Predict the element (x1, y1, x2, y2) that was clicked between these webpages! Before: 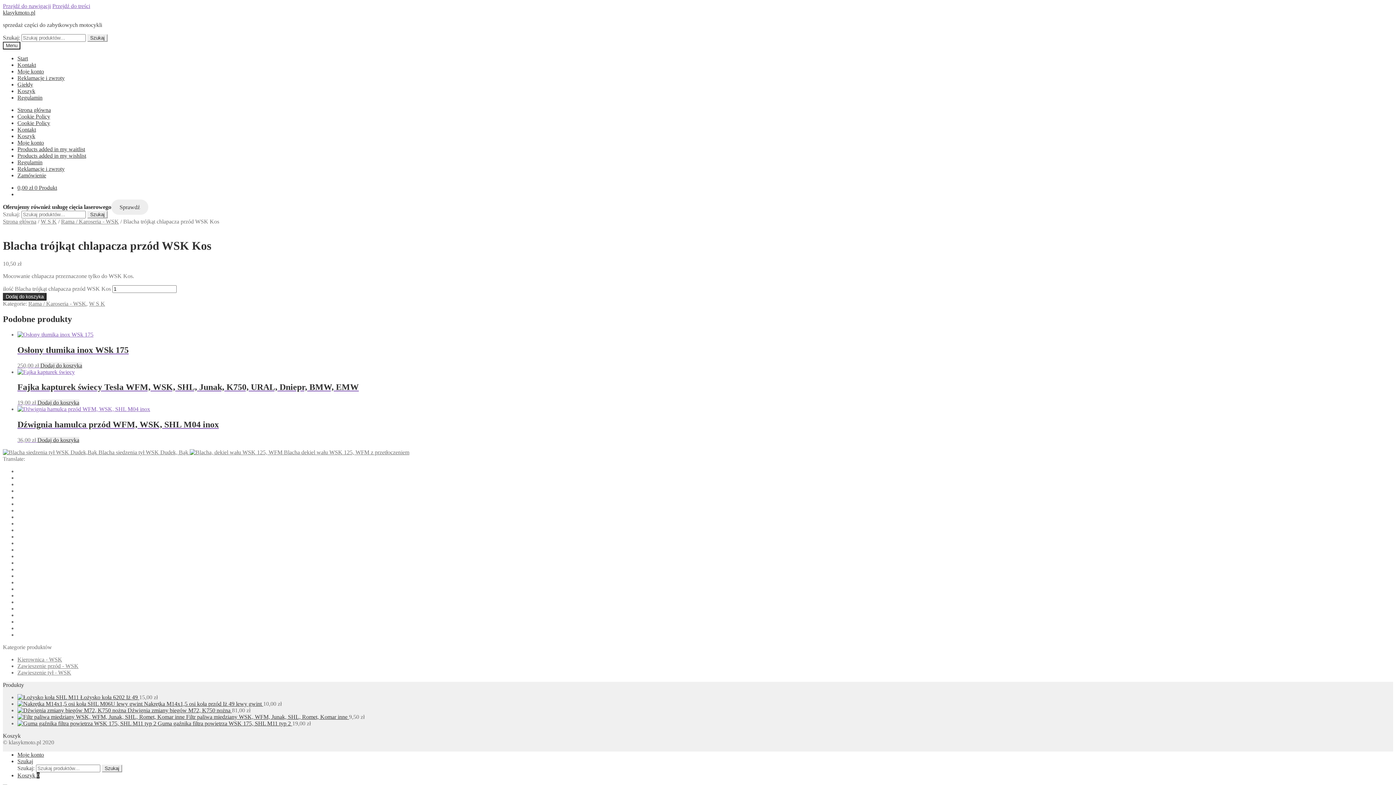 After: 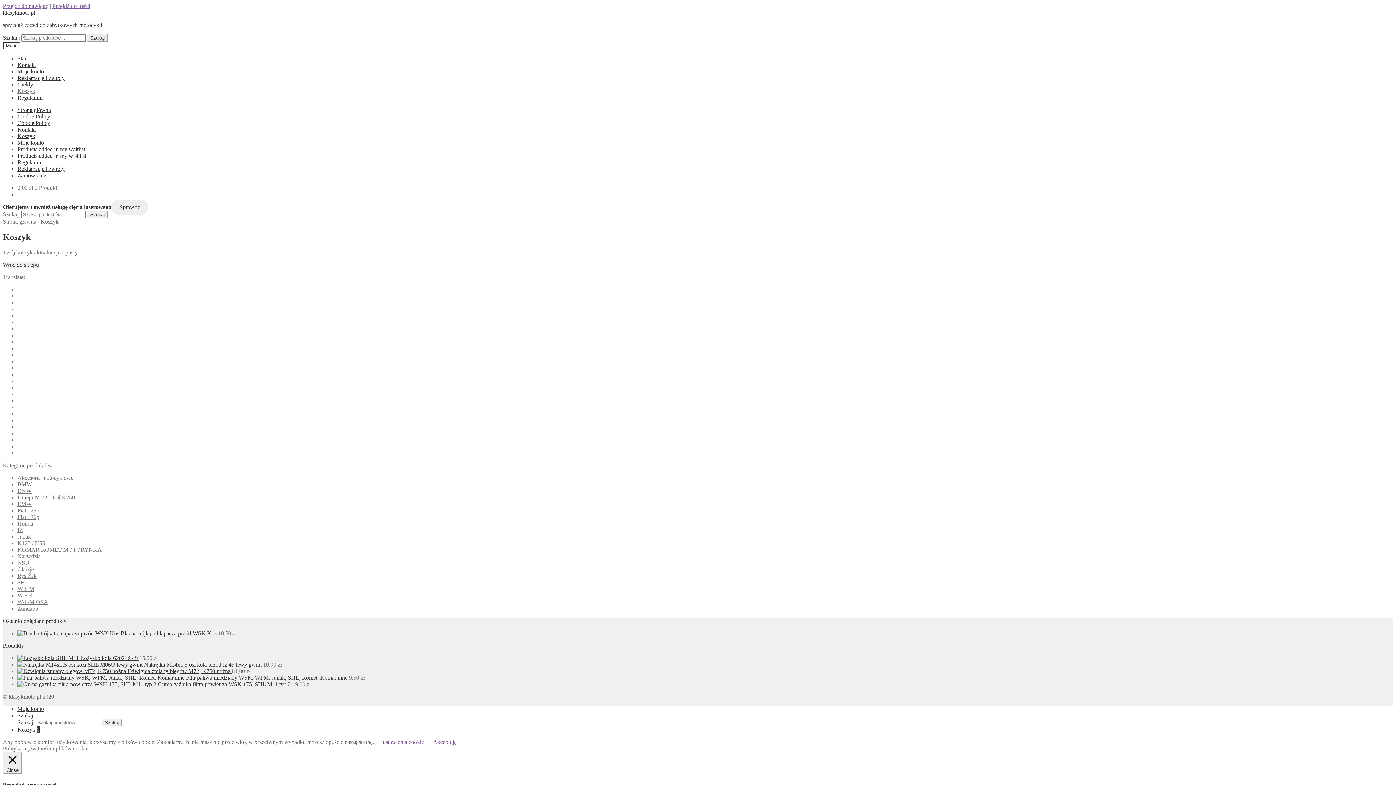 Action: label: Koszyk 0 bbox: (17, 772, 39, 778)